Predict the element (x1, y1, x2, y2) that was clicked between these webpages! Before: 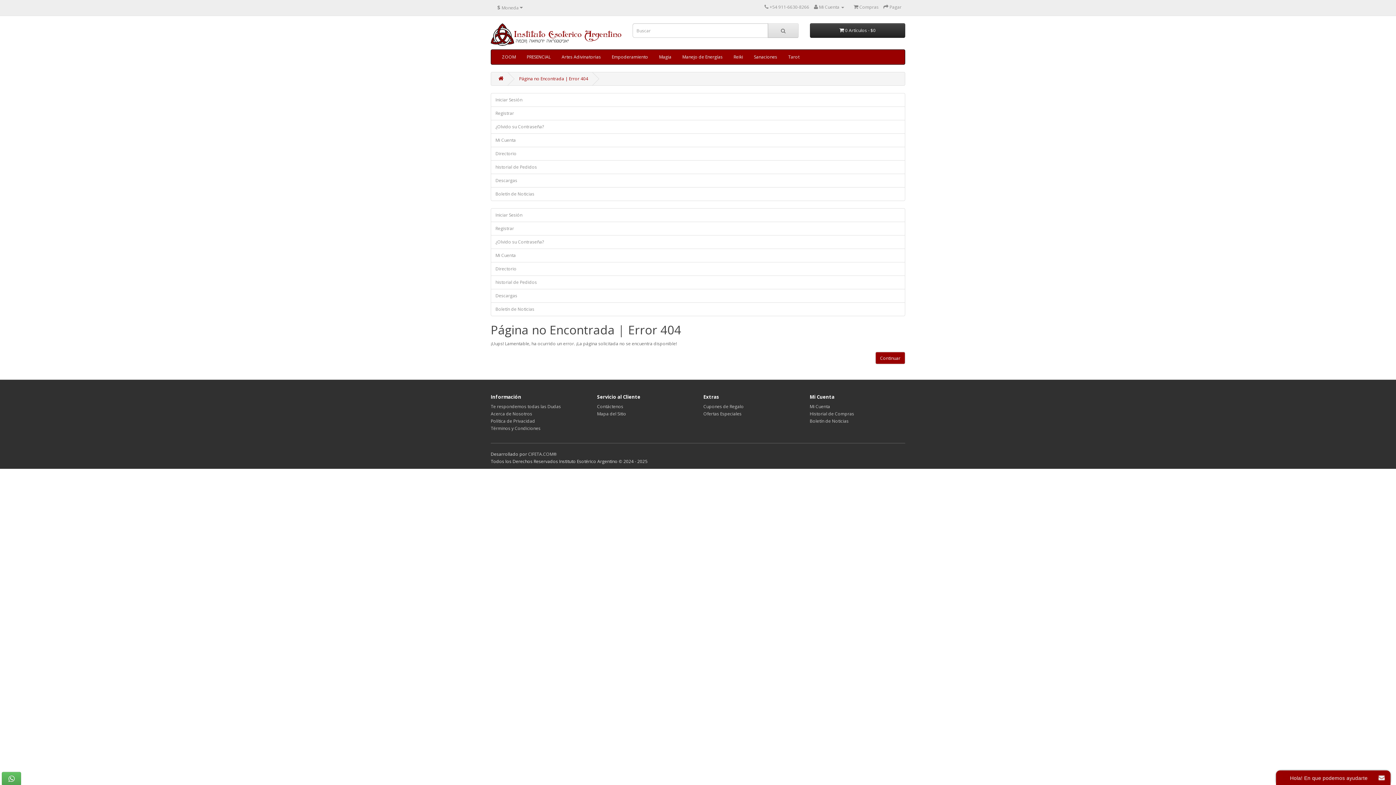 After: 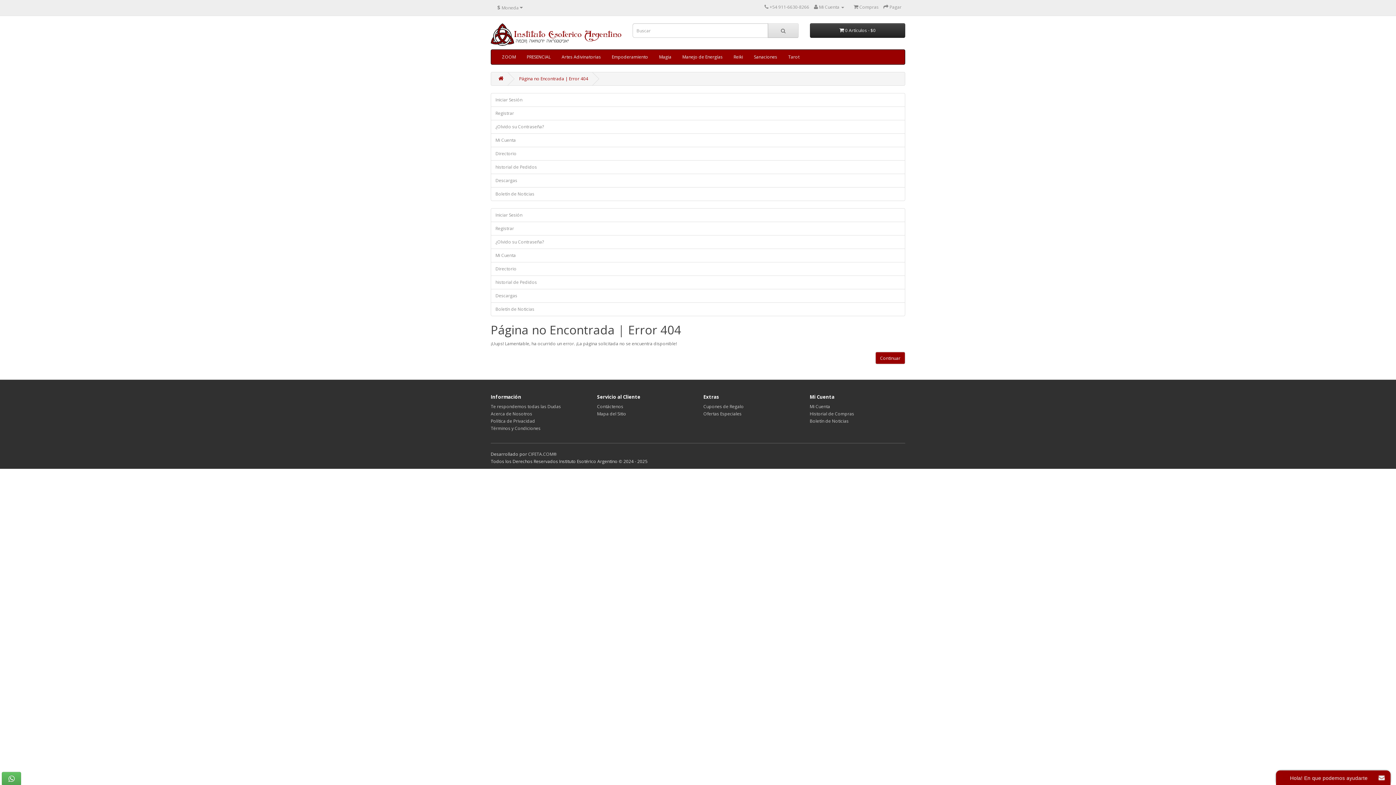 Action: bbox: (519, 75, 588, 81) label: Página no Encontrada | Error 404